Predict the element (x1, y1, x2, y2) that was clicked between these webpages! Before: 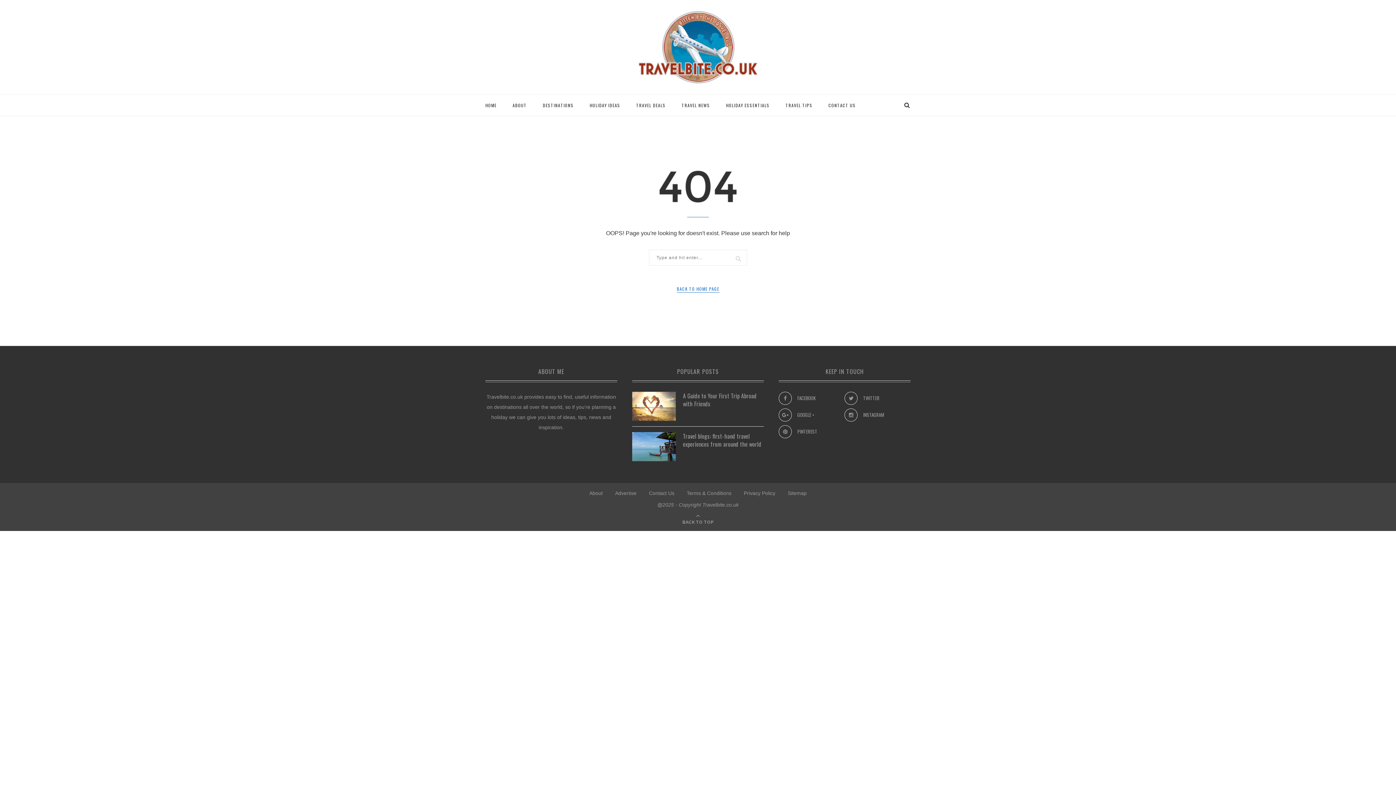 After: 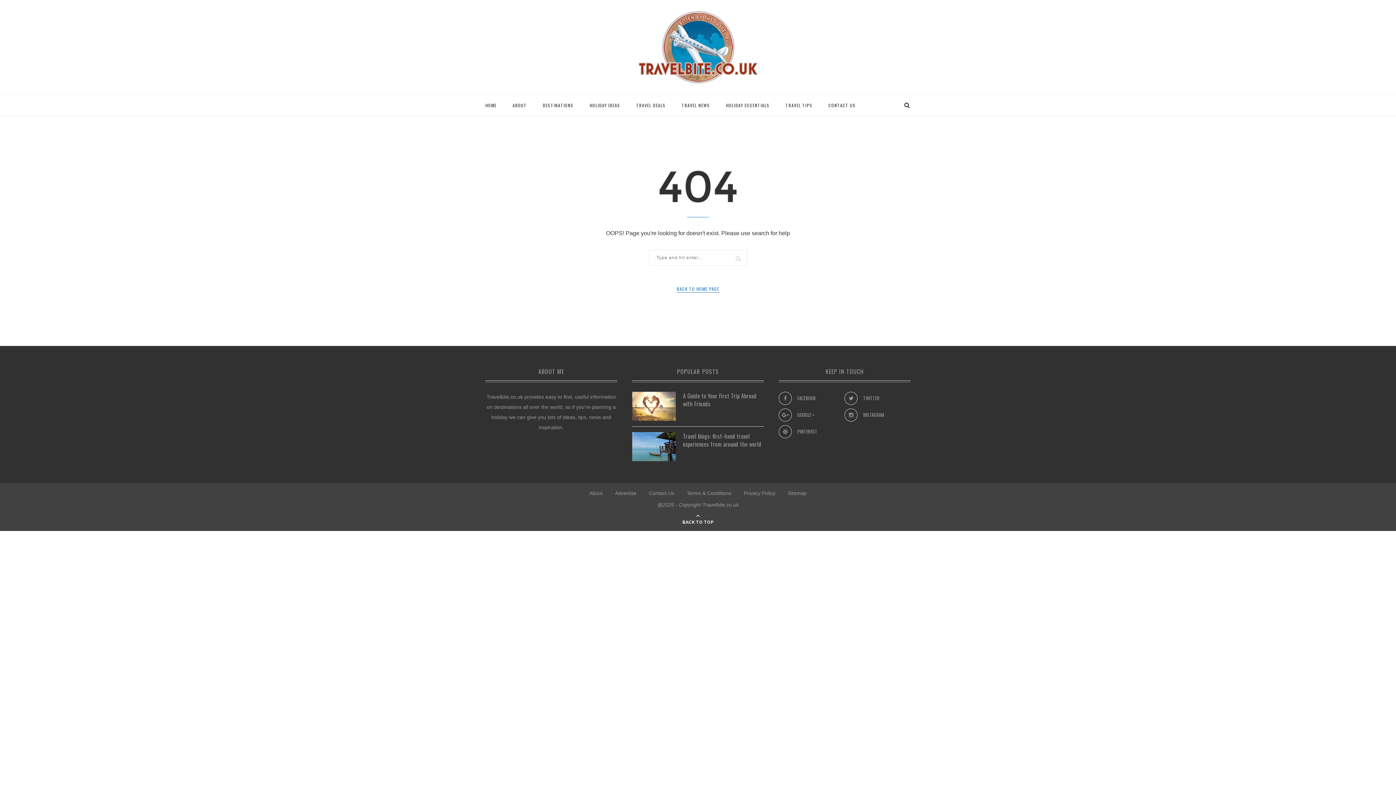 Action: bbox: (682, 519, 713, 525) label: 
BACK TO TOP